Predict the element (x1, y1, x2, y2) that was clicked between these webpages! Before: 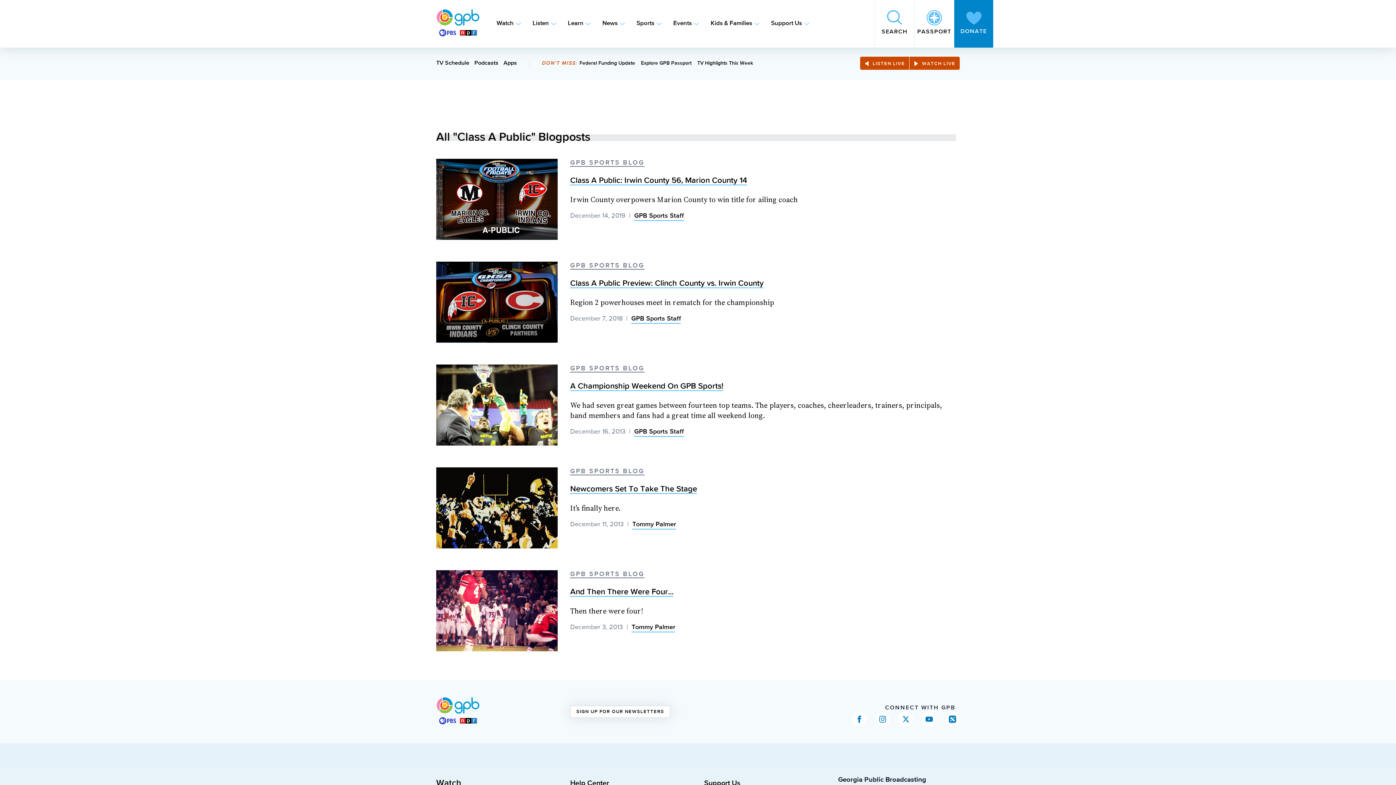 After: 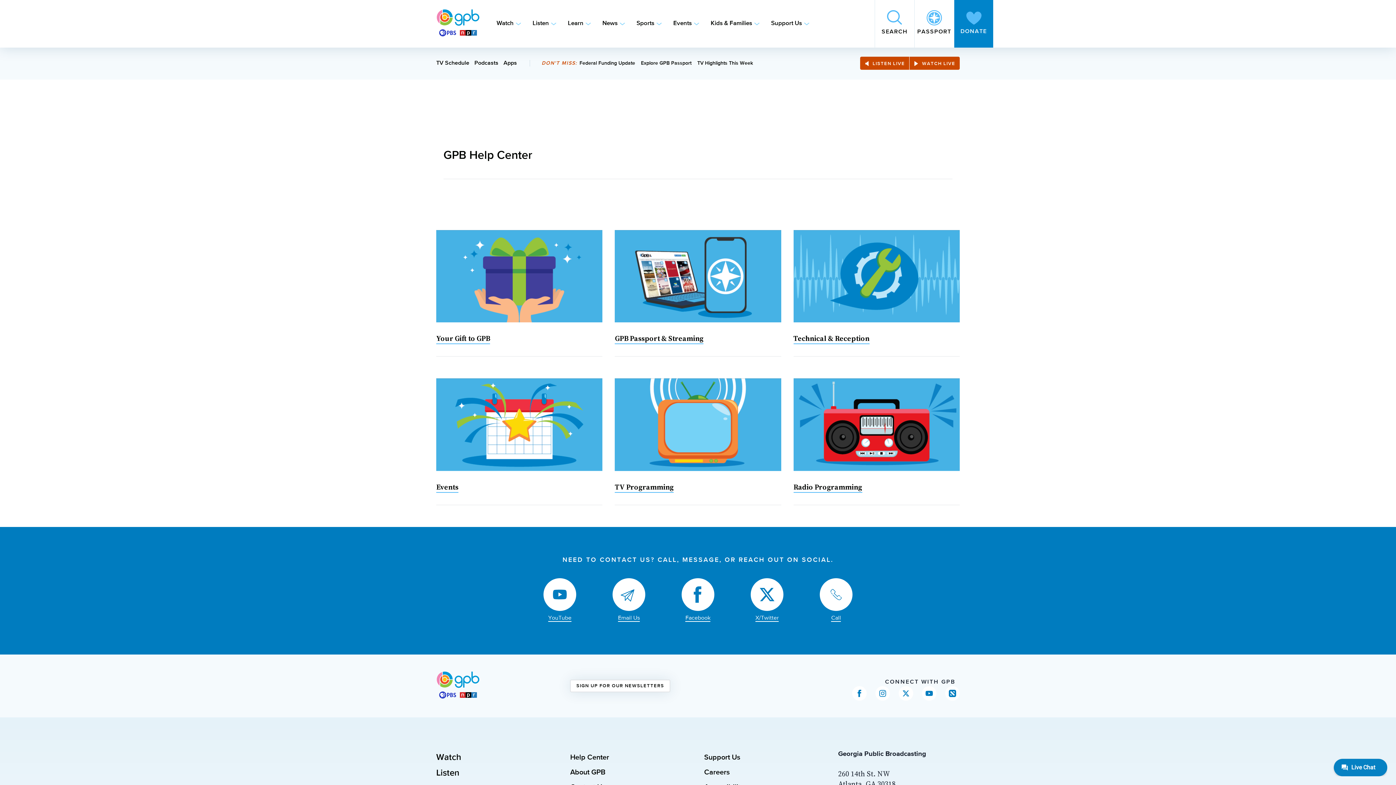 Action: label: Help Center bbox: (570, 779, 609, 787)